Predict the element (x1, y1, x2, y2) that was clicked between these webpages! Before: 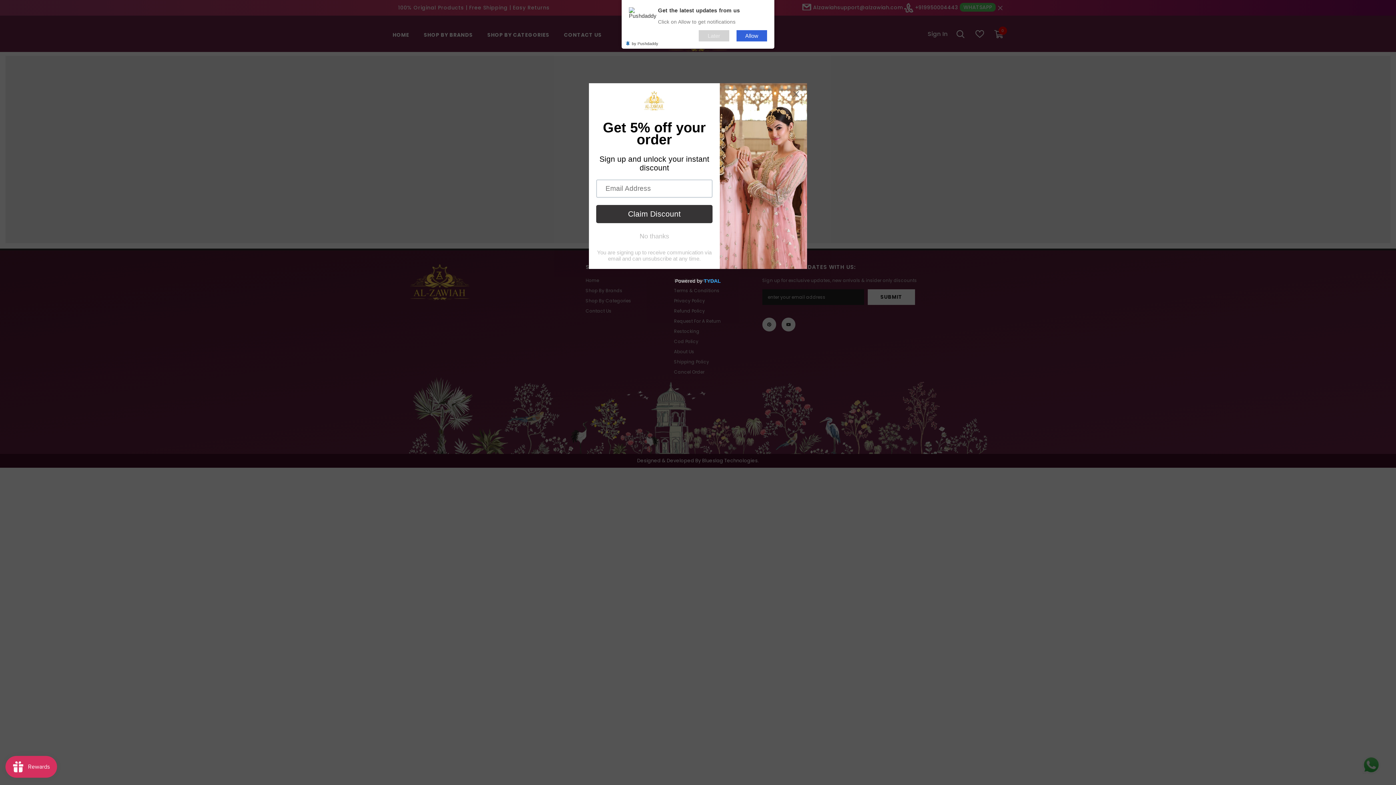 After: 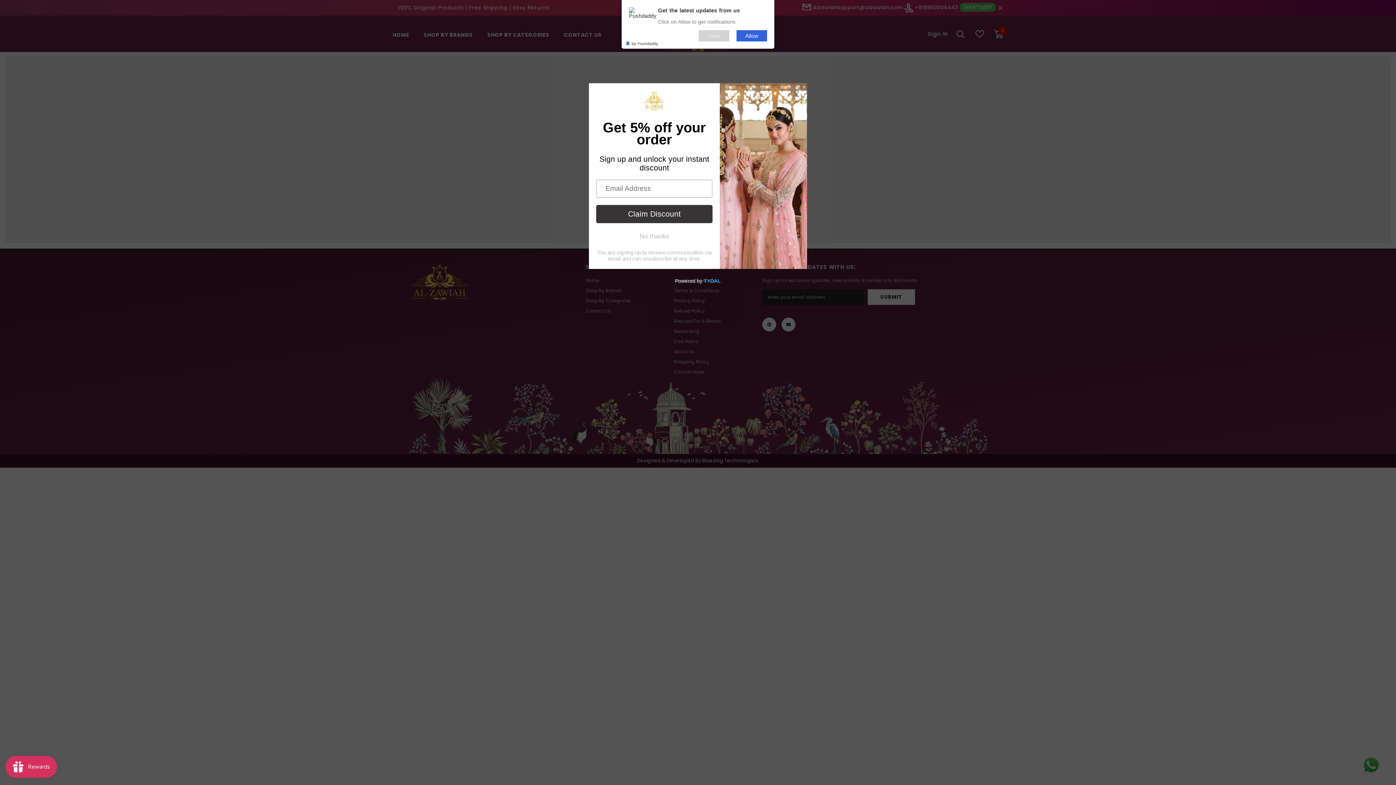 Action: bbox: (736, 30, 767, 41) label: Allow